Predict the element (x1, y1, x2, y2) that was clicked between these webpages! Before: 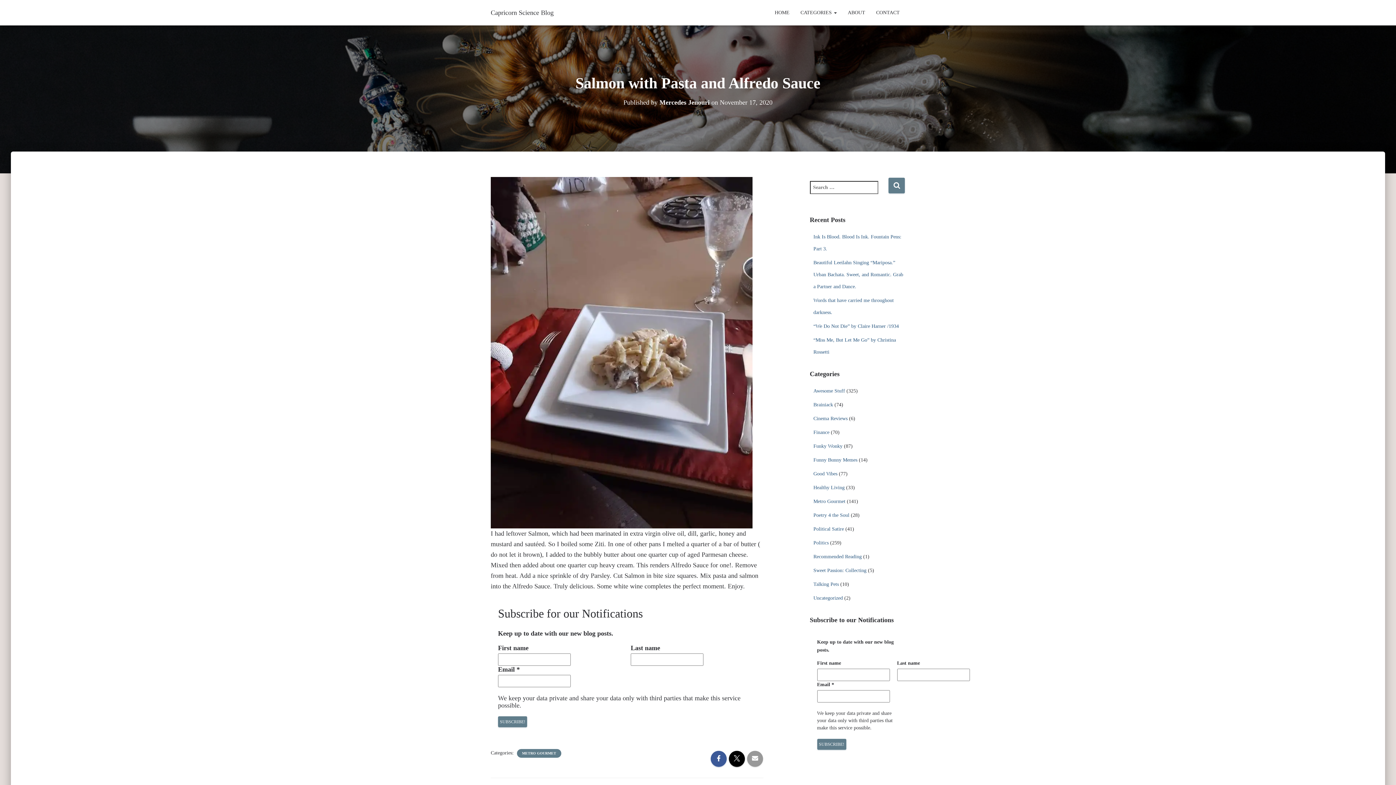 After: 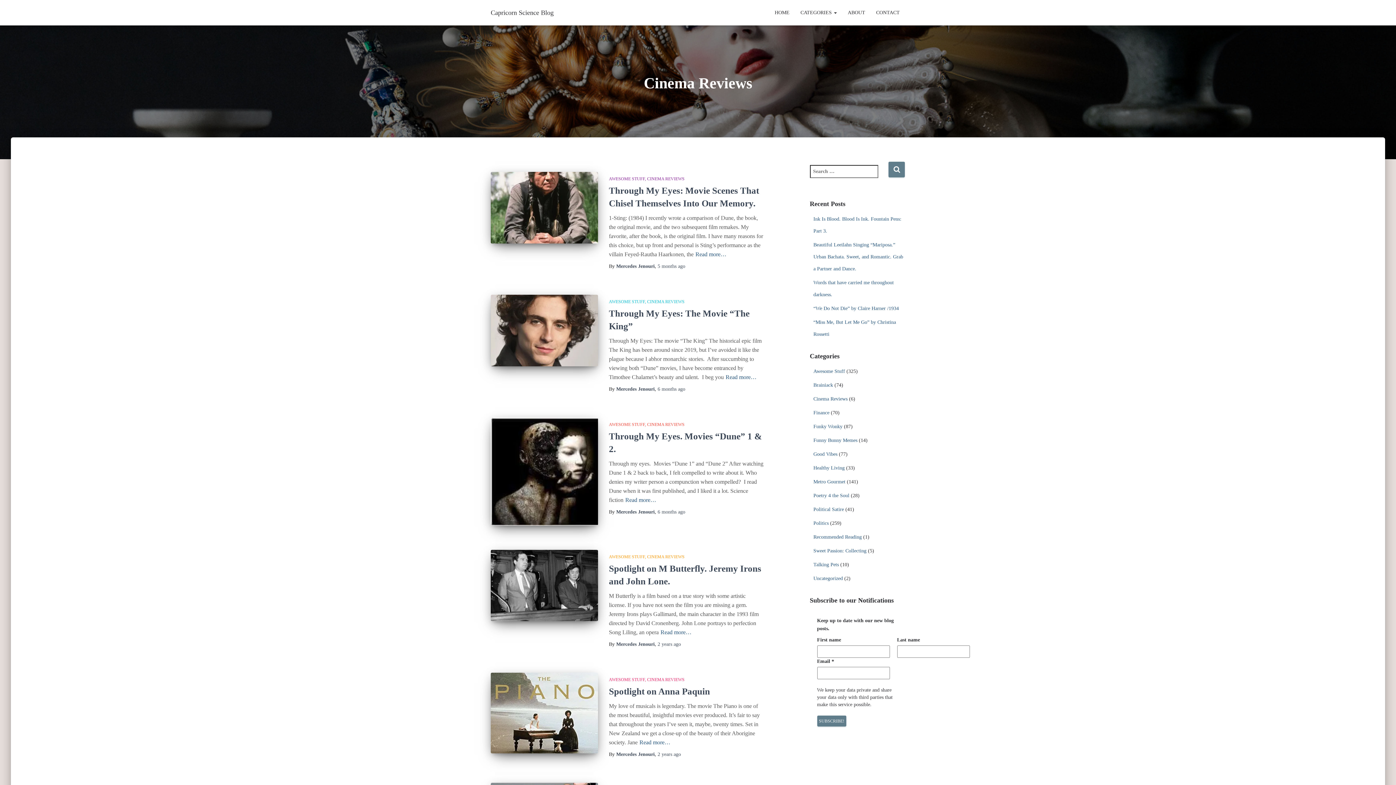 Action: bbox: (813, 416, 847, 421) label: Cinema Reviews